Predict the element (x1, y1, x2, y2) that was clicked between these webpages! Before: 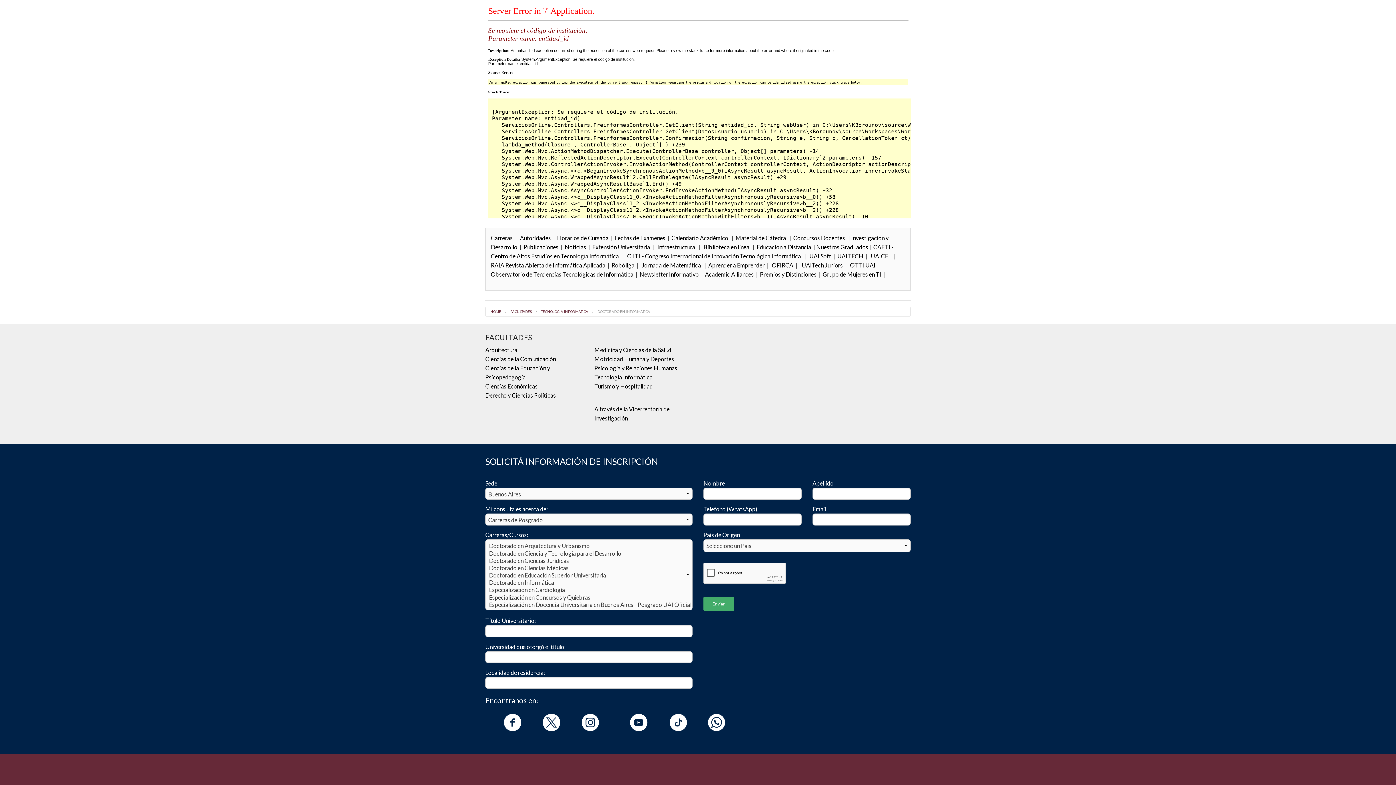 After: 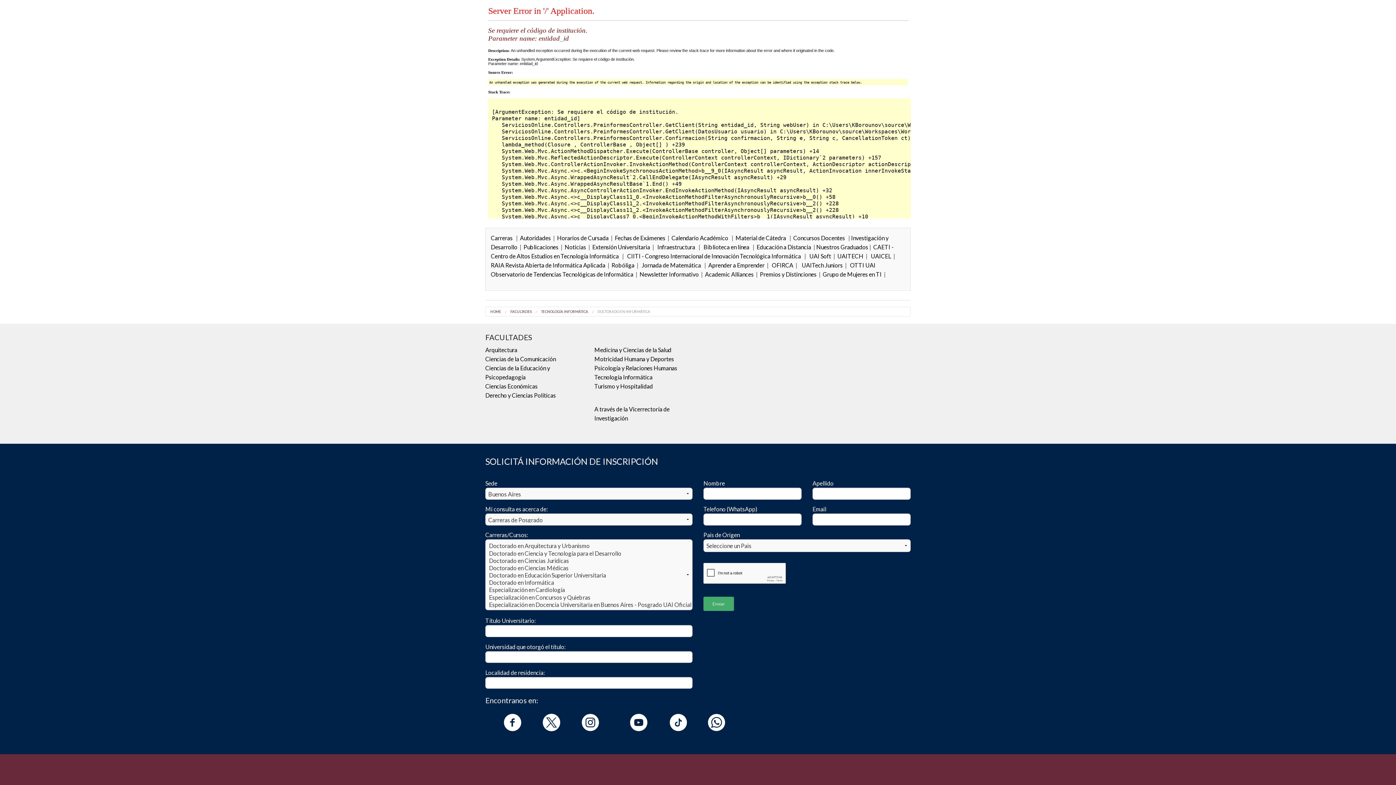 Action: bbox: (756, 243, 811, 250) label: Educación a Distancia